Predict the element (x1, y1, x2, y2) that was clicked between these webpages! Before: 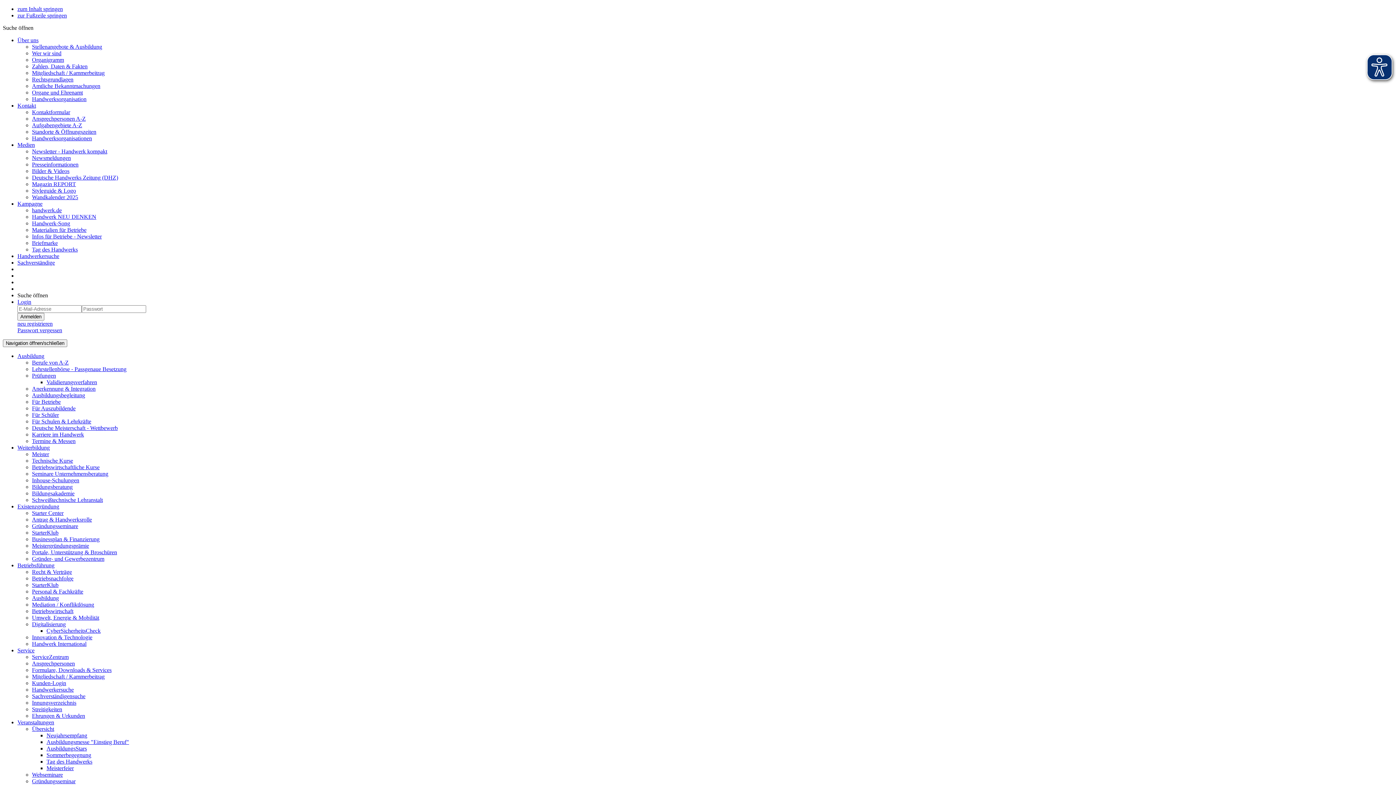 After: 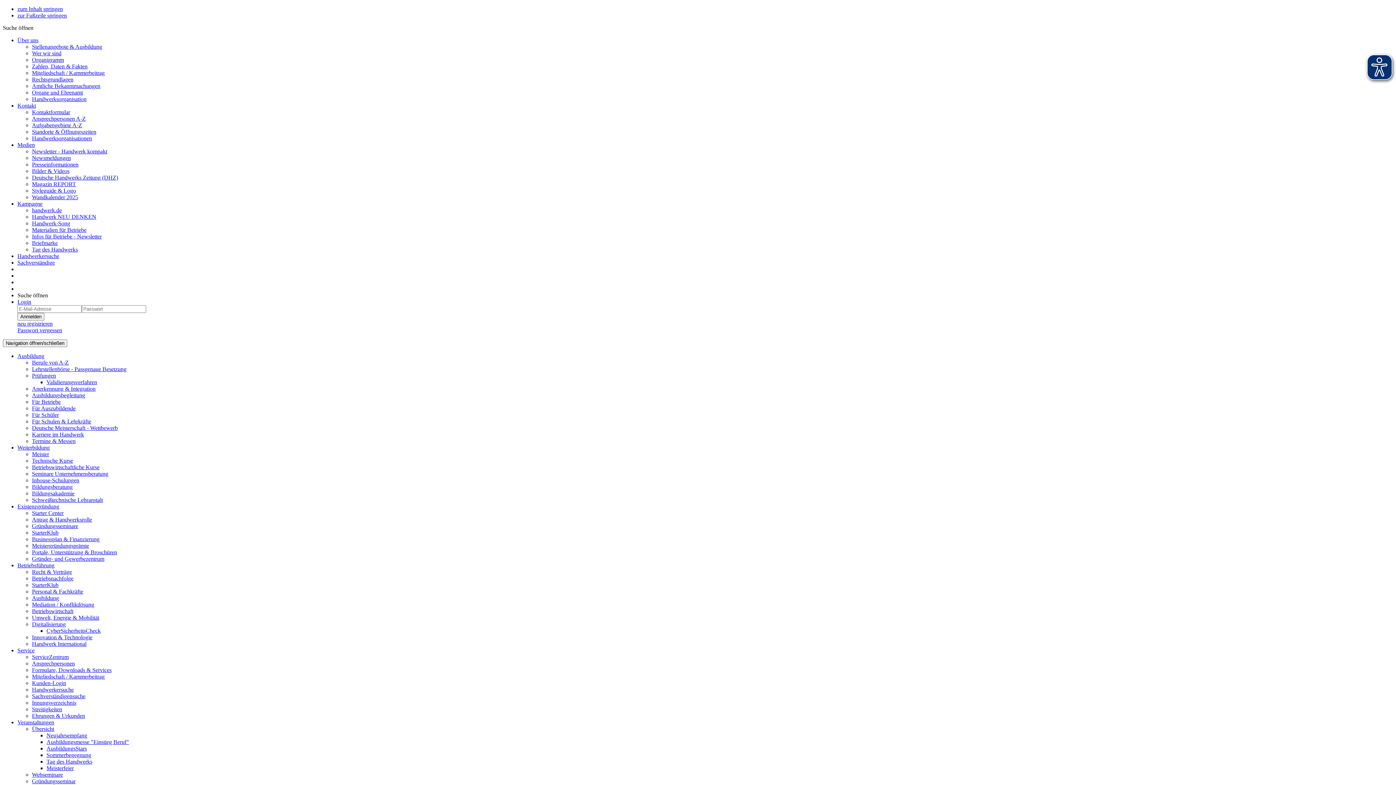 Action: label: Handwerk NEU DENKEN bbox: (32, 213, 96, 220)